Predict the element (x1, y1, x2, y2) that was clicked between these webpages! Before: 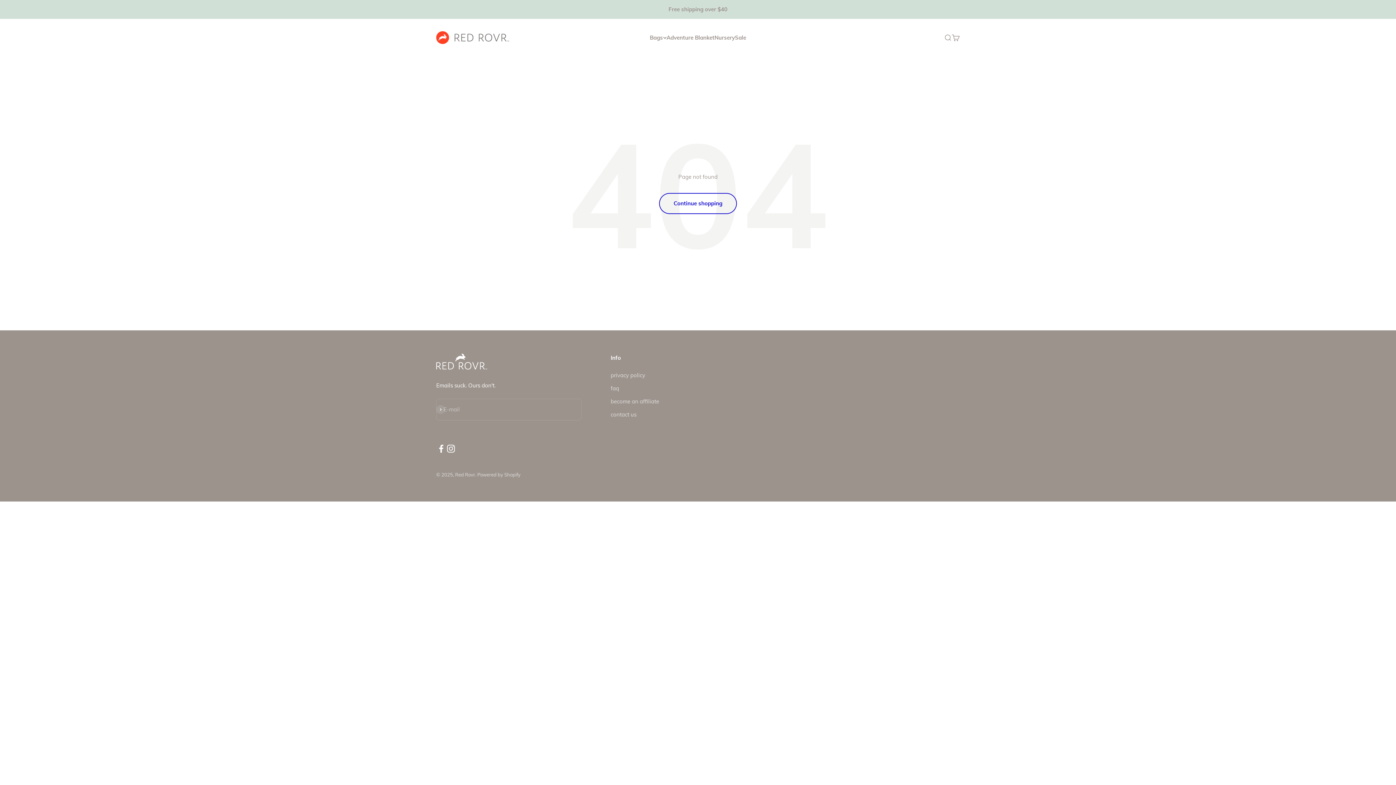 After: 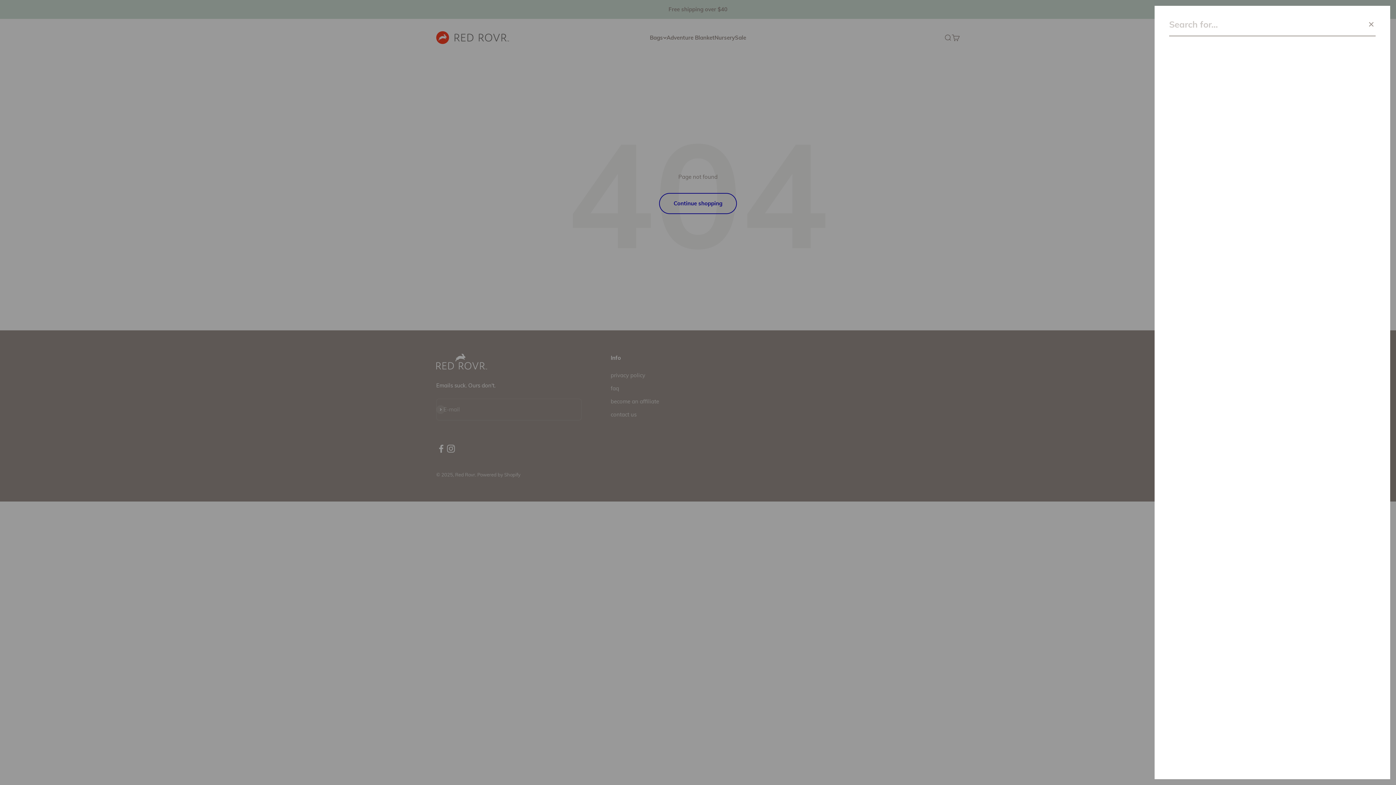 Action: bbox: (944, 33, 952, 41) label: Open search